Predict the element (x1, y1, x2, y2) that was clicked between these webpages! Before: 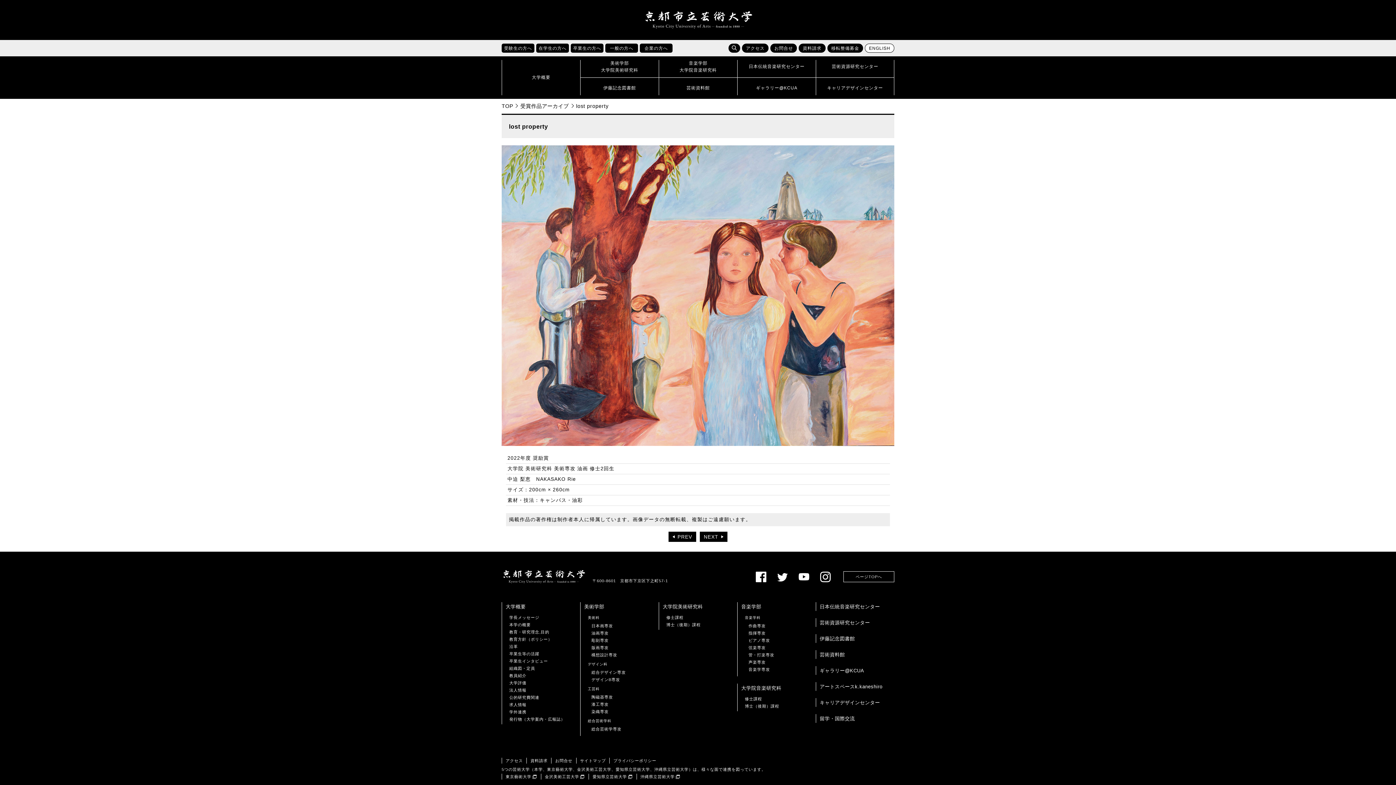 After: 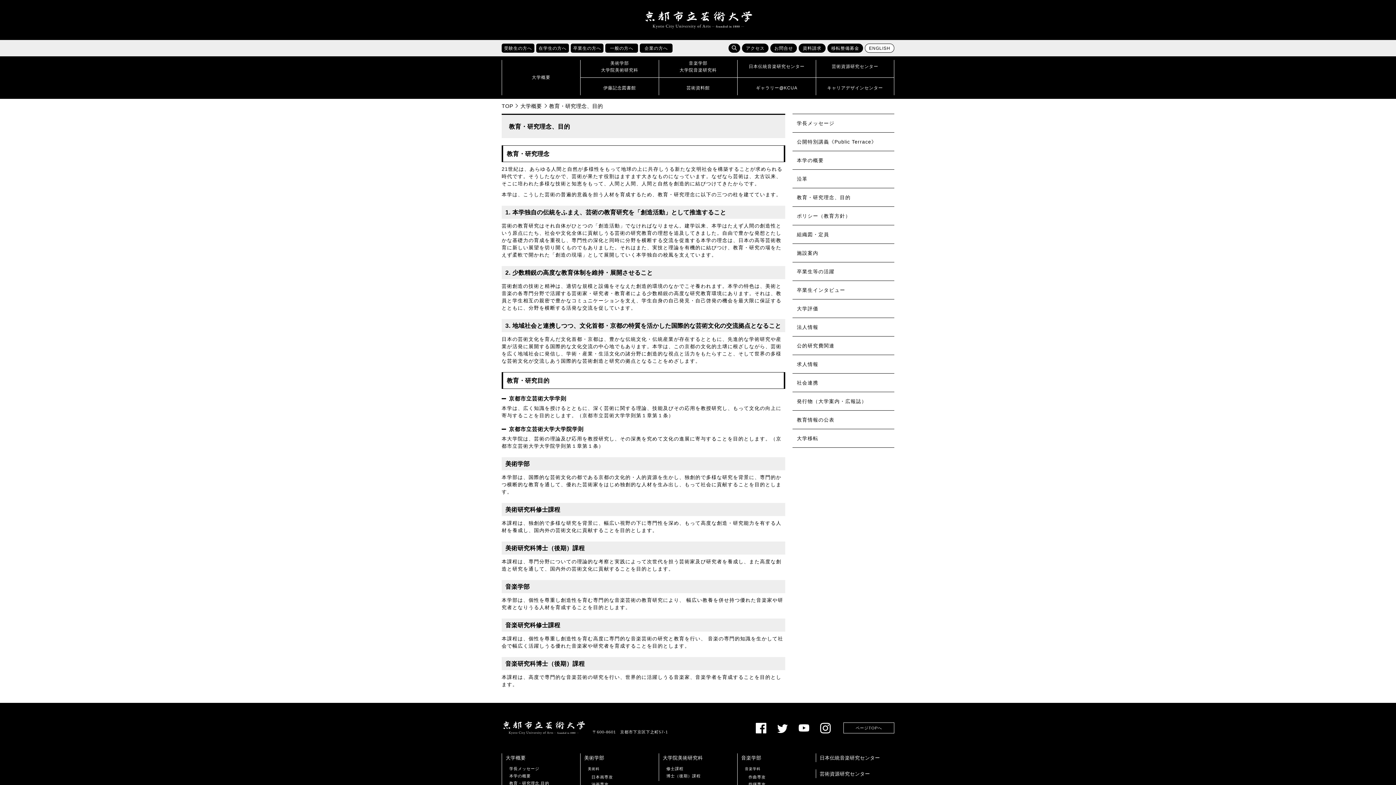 Action: bbox: (509, 630, 549, 634) label: 教育・研究理念,目的